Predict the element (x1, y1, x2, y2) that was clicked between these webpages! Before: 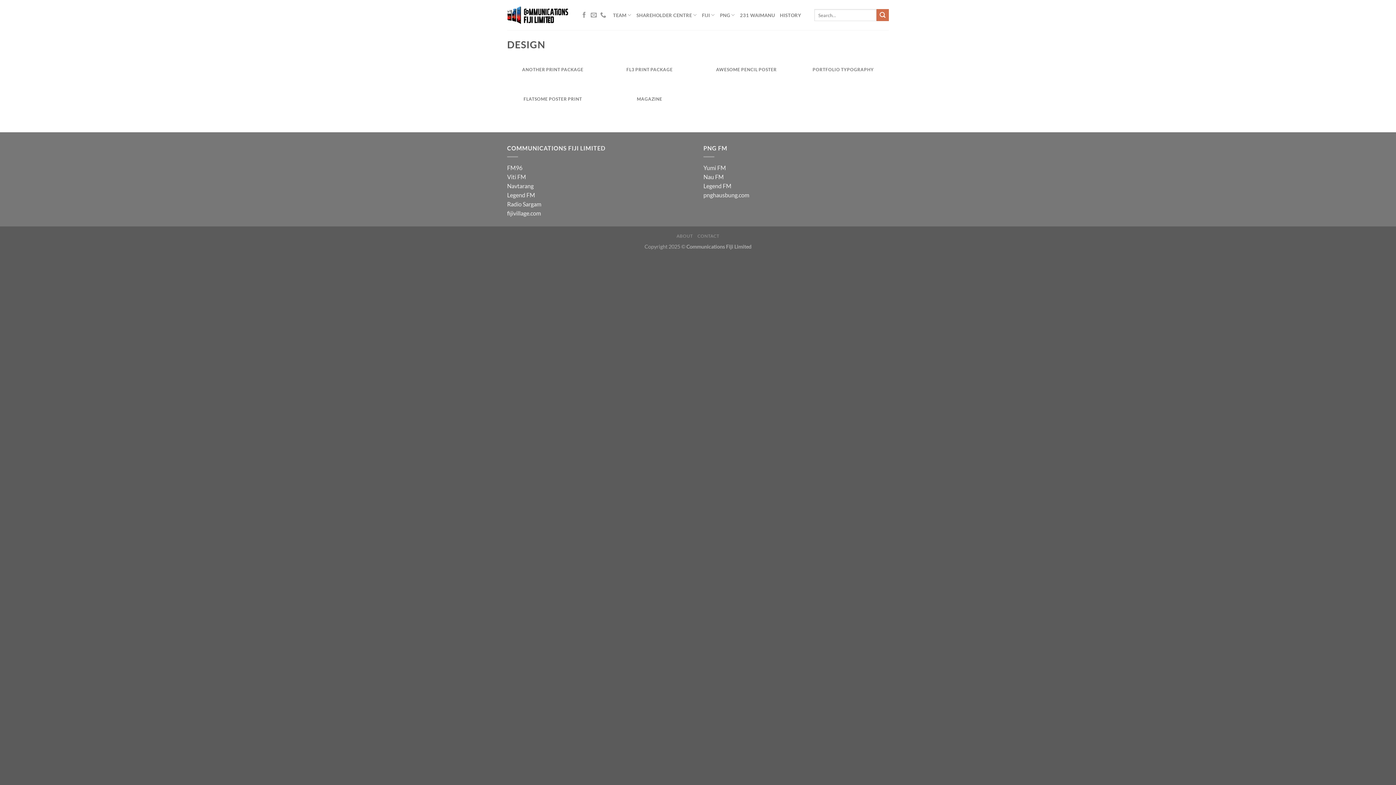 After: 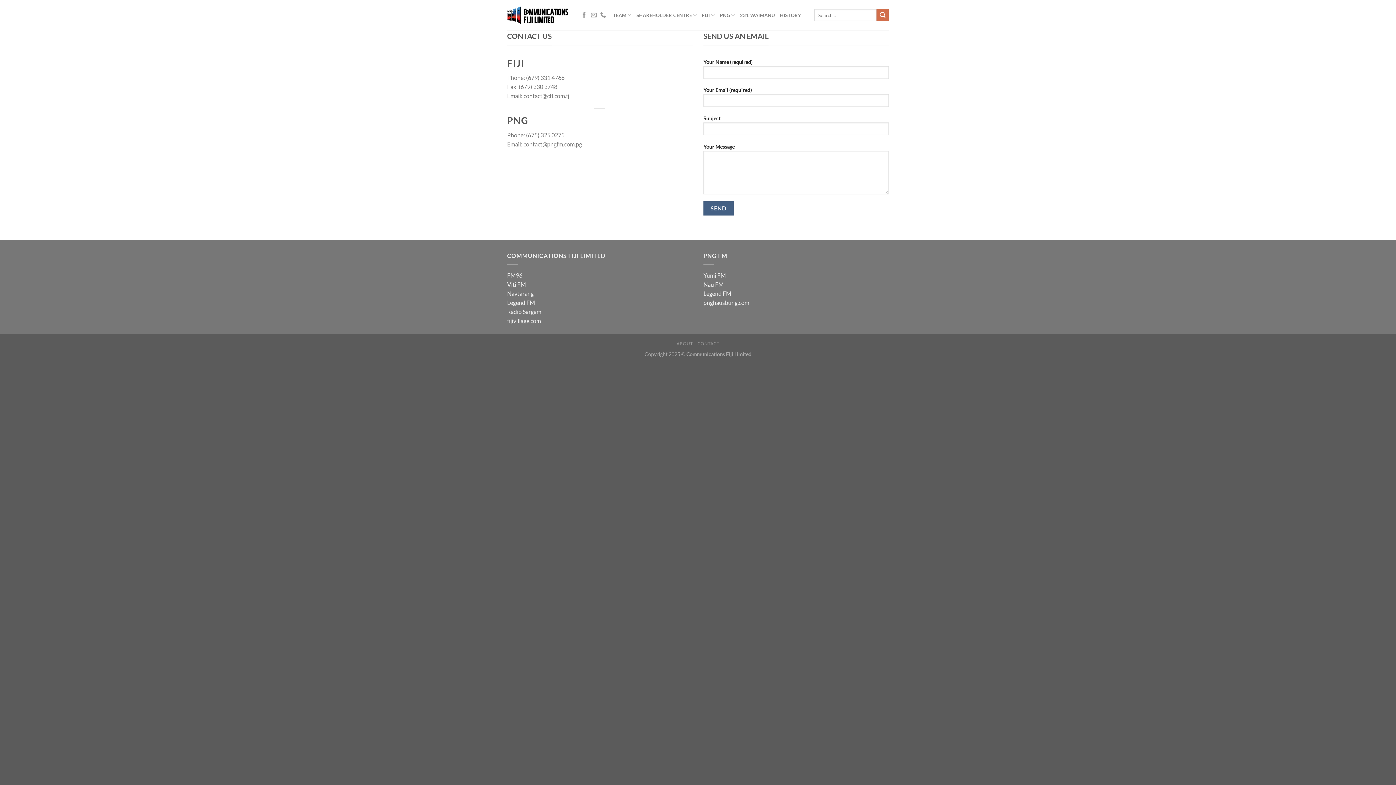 Action: bbox: (697, 233, 719, 238) label: CONTACT